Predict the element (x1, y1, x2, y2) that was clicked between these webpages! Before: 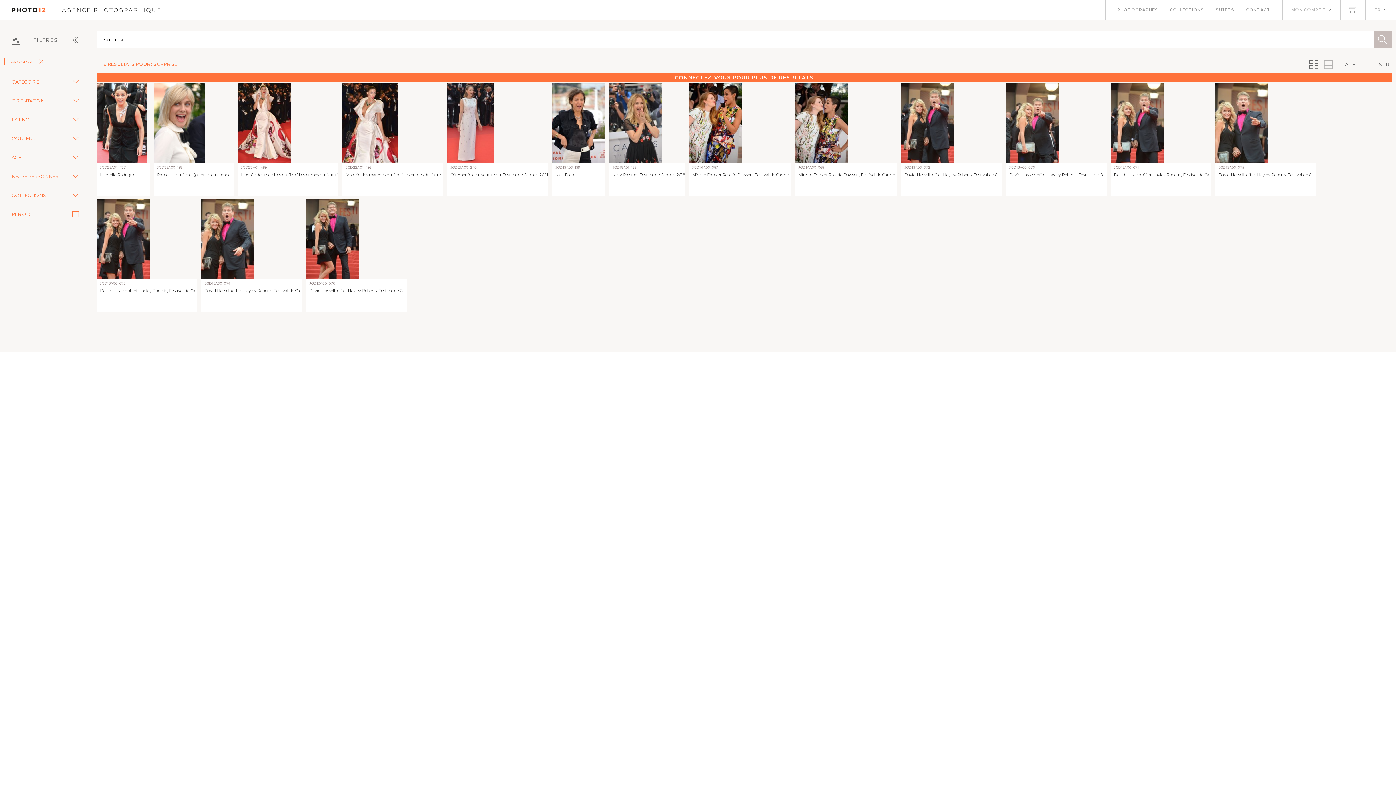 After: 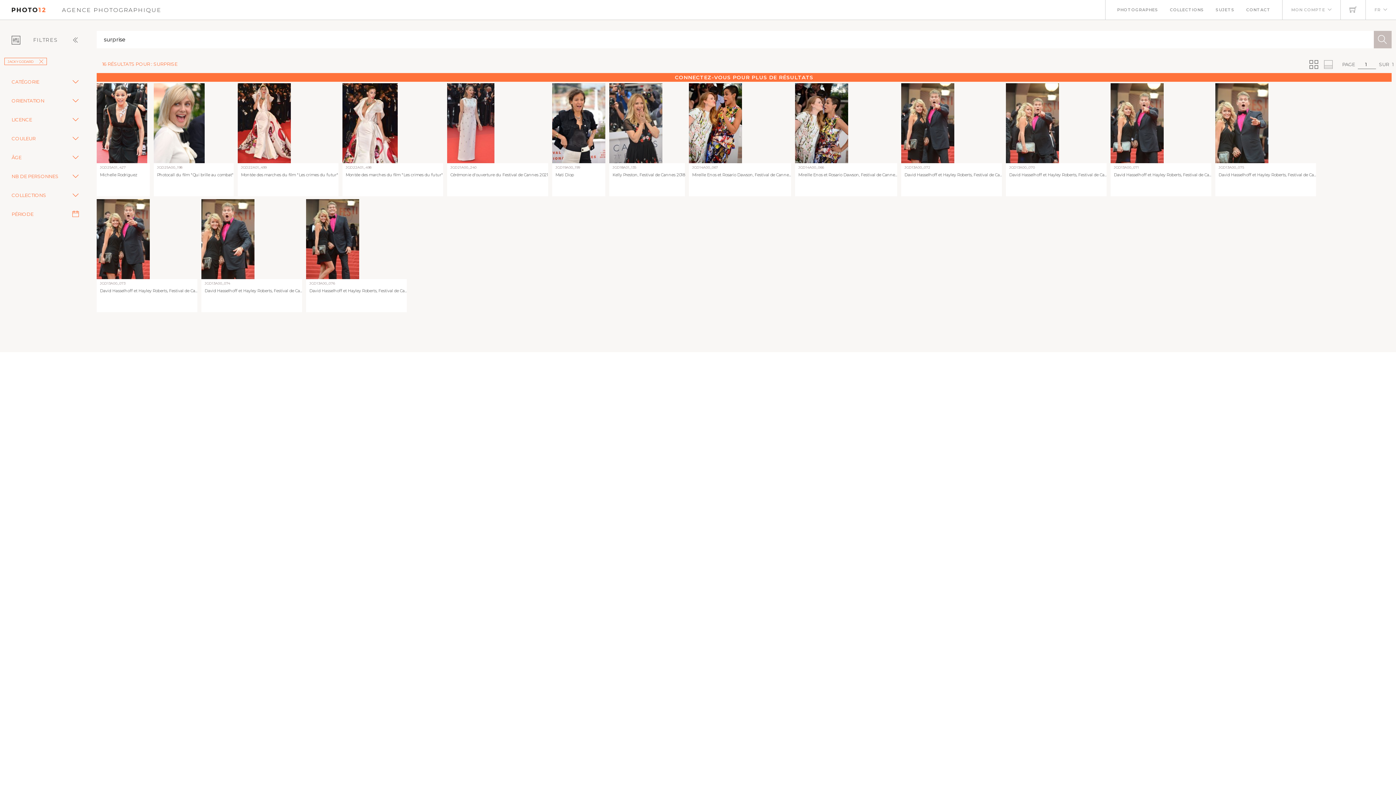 Action: bbox: (689, 83, 791, 163)